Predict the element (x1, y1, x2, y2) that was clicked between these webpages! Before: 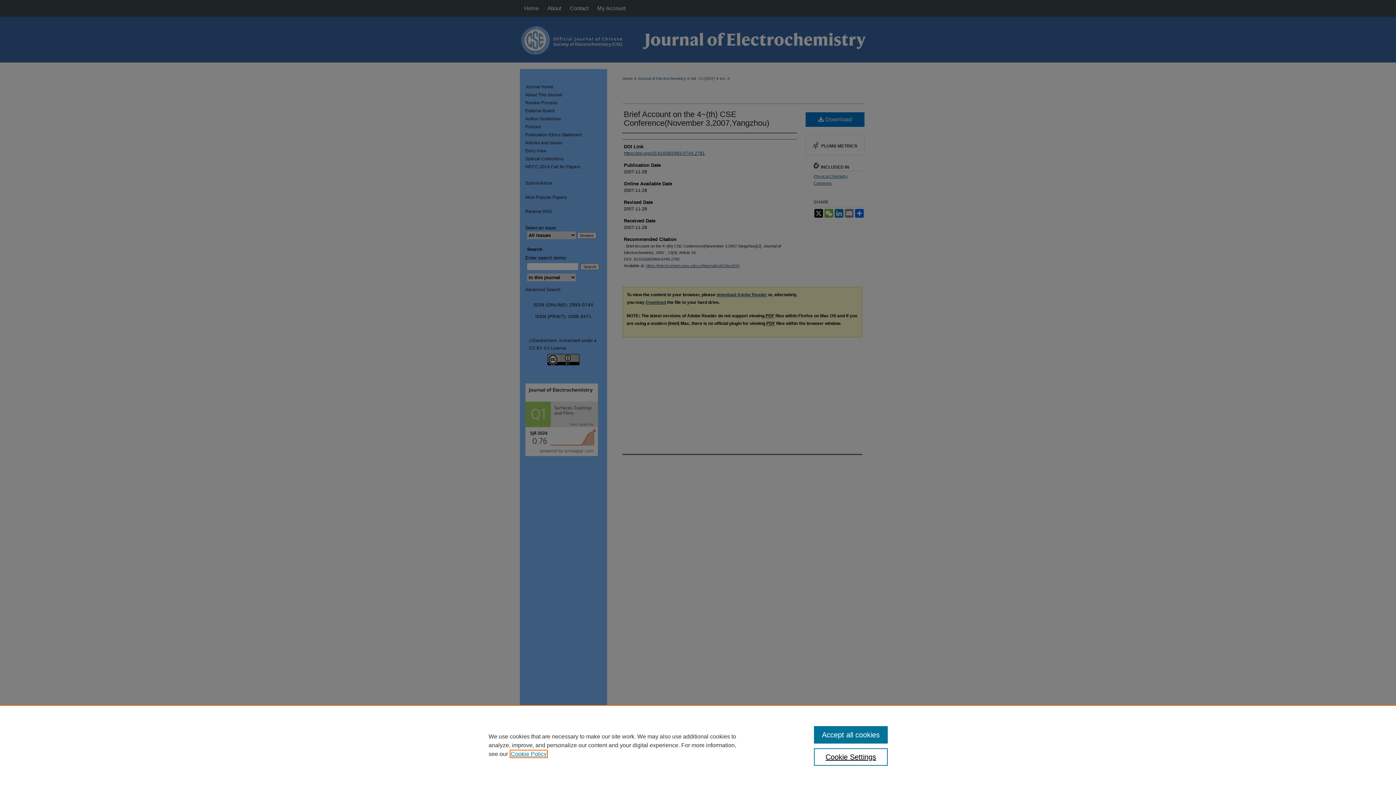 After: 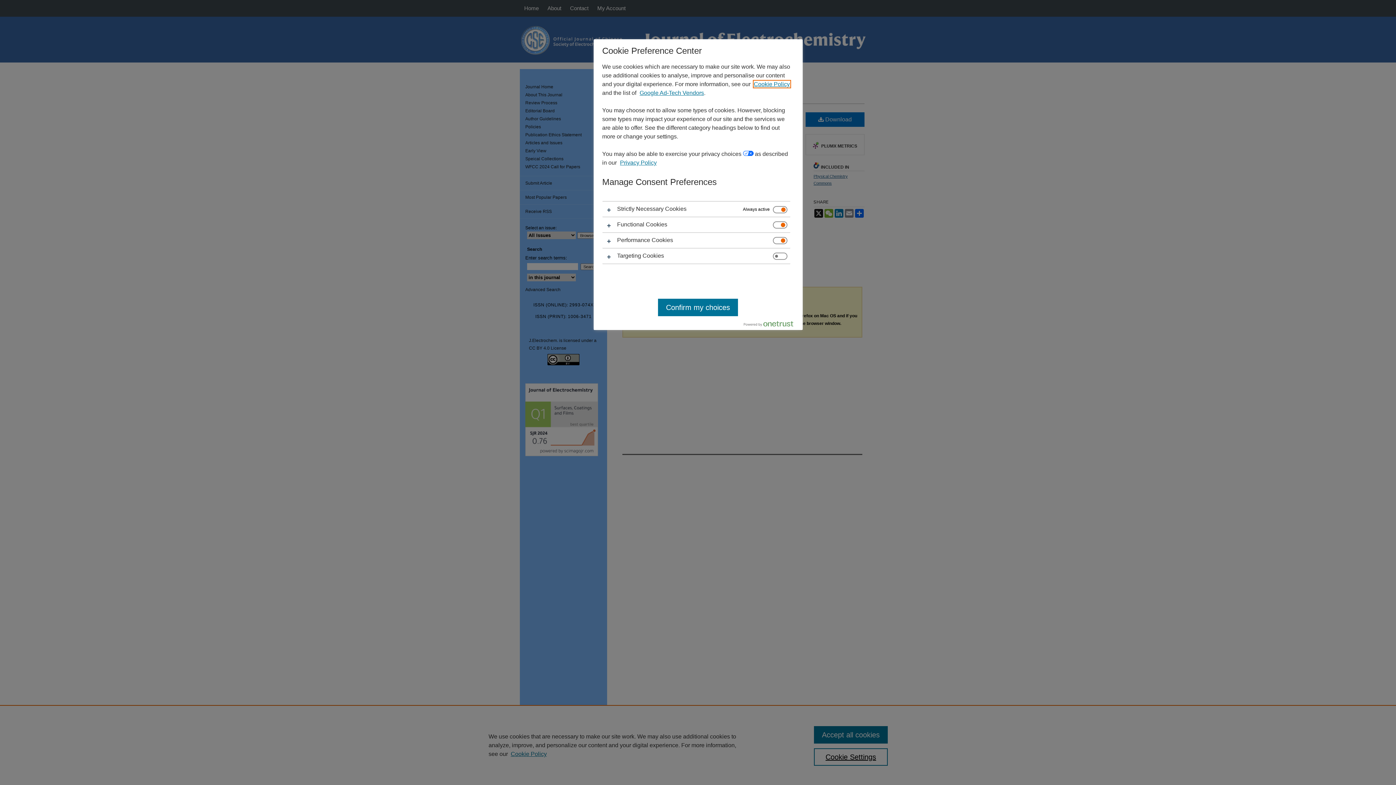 Action: bbox: (814, 748, 887, 766) label: Cookie Settings